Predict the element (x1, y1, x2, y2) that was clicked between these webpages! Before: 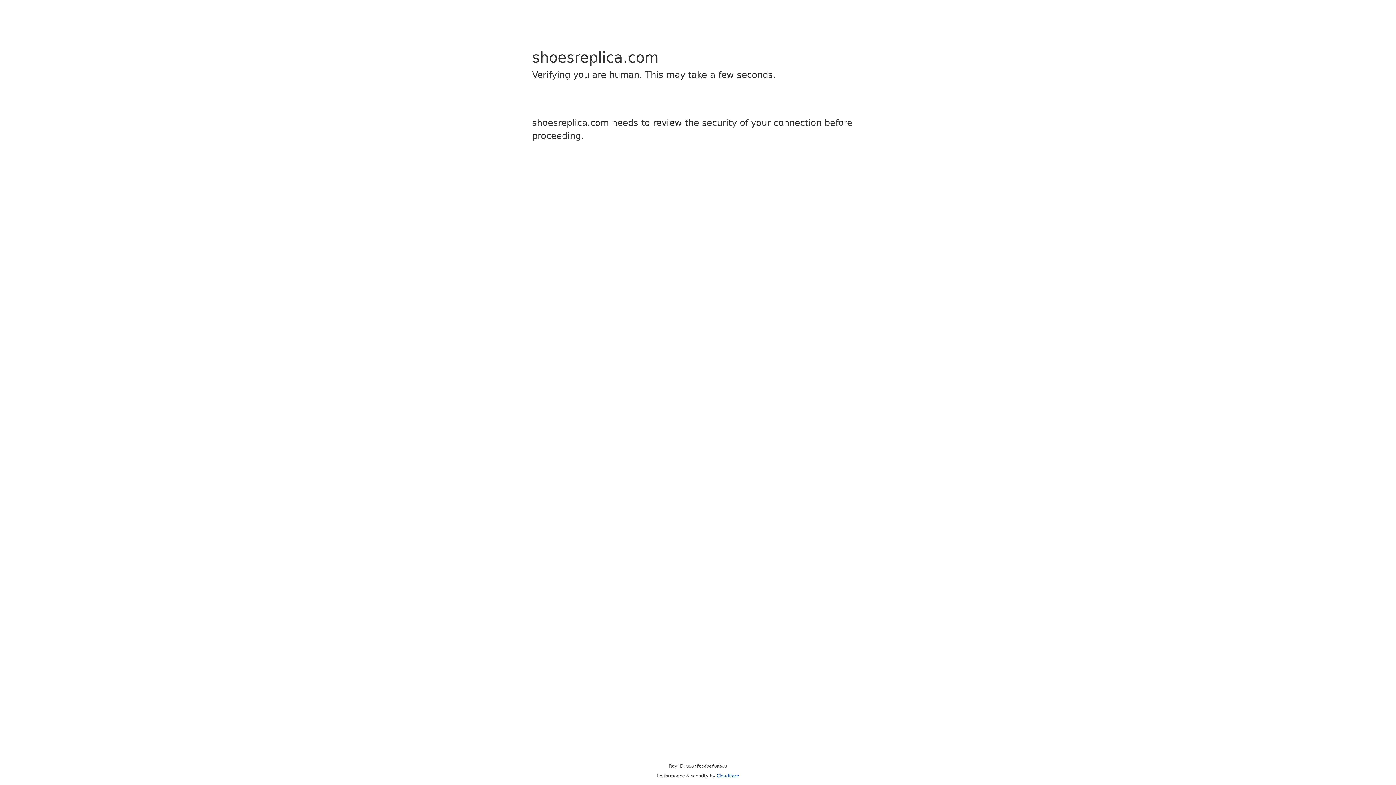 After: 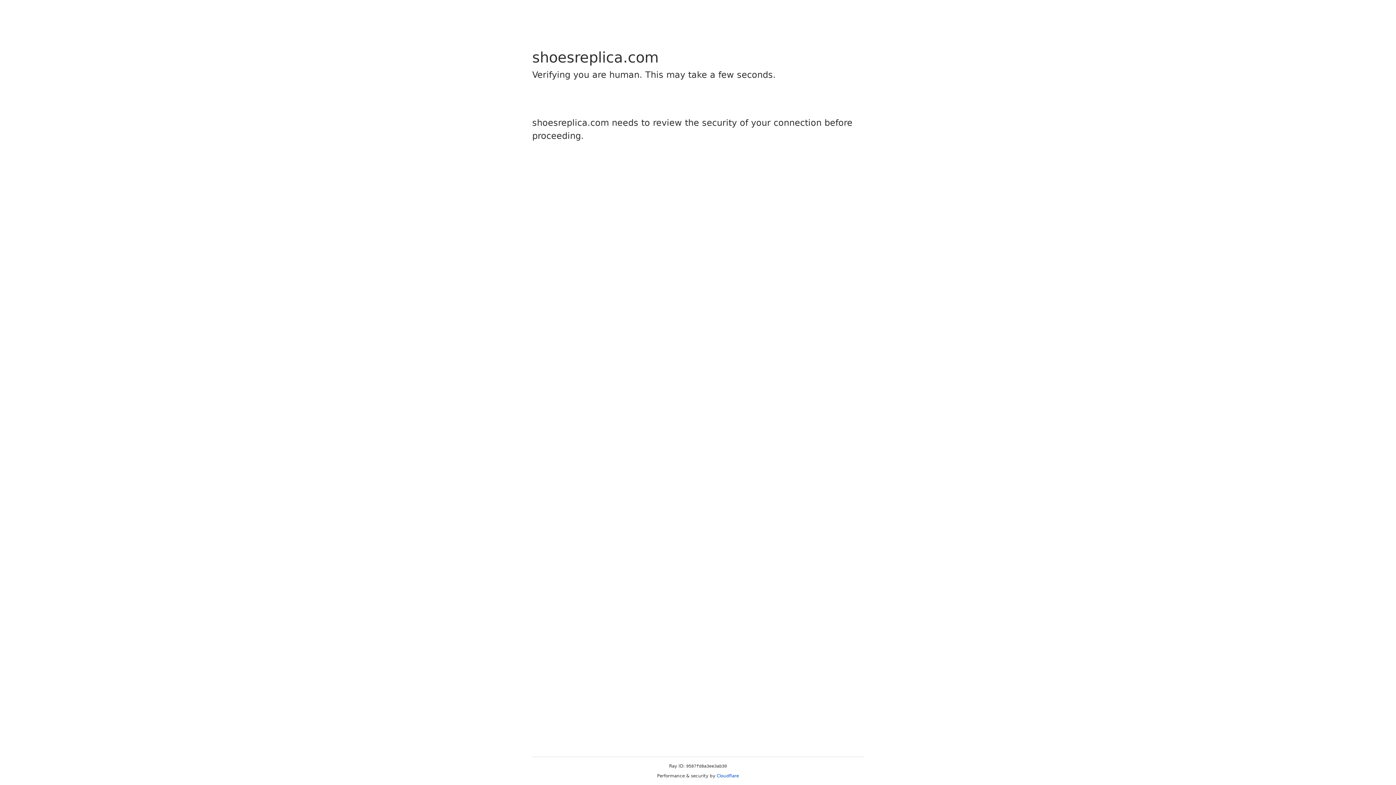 Action: bbox: (716, 773, 739, 778) label: Cloudflare